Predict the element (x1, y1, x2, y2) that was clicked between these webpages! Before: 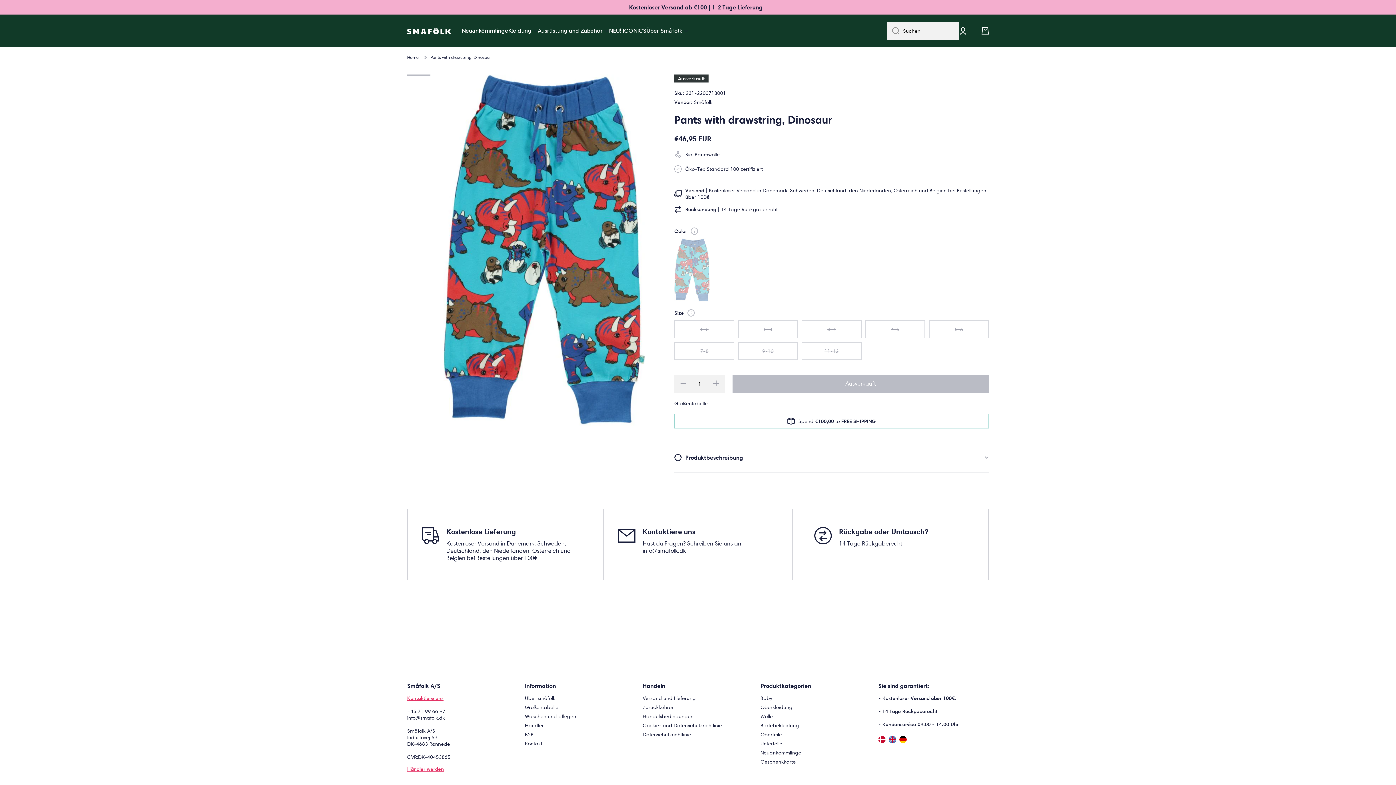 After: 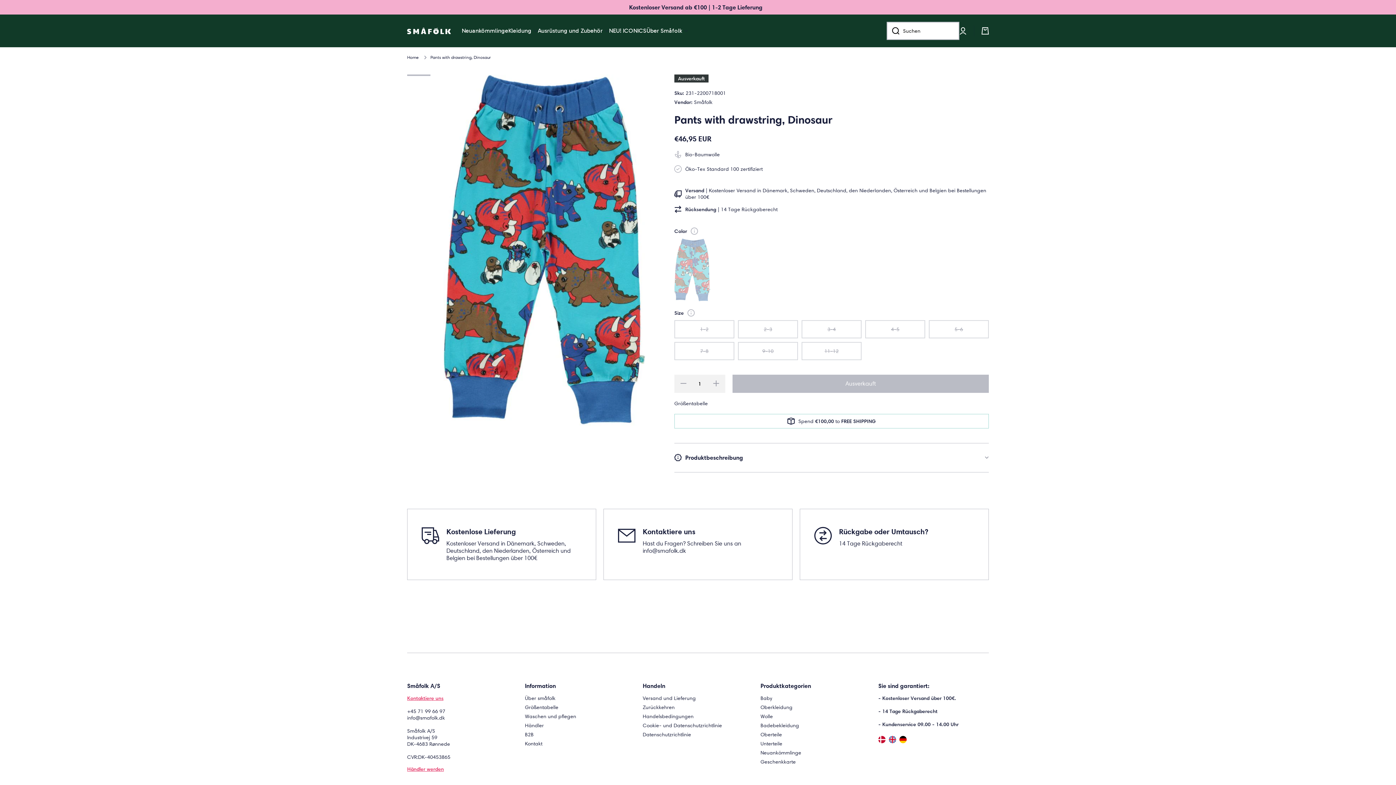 Action: bbox: (886, 21, 899, 40) label: Suchen